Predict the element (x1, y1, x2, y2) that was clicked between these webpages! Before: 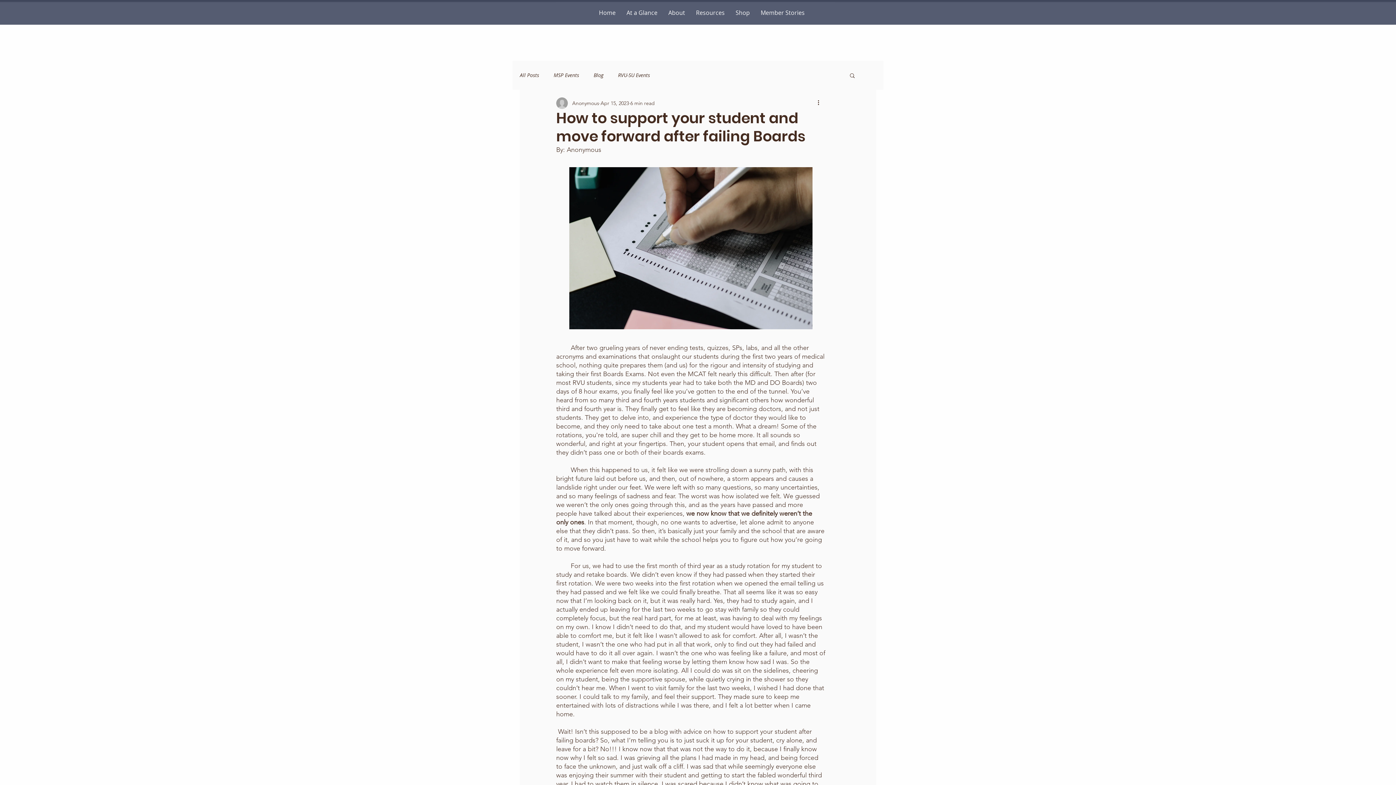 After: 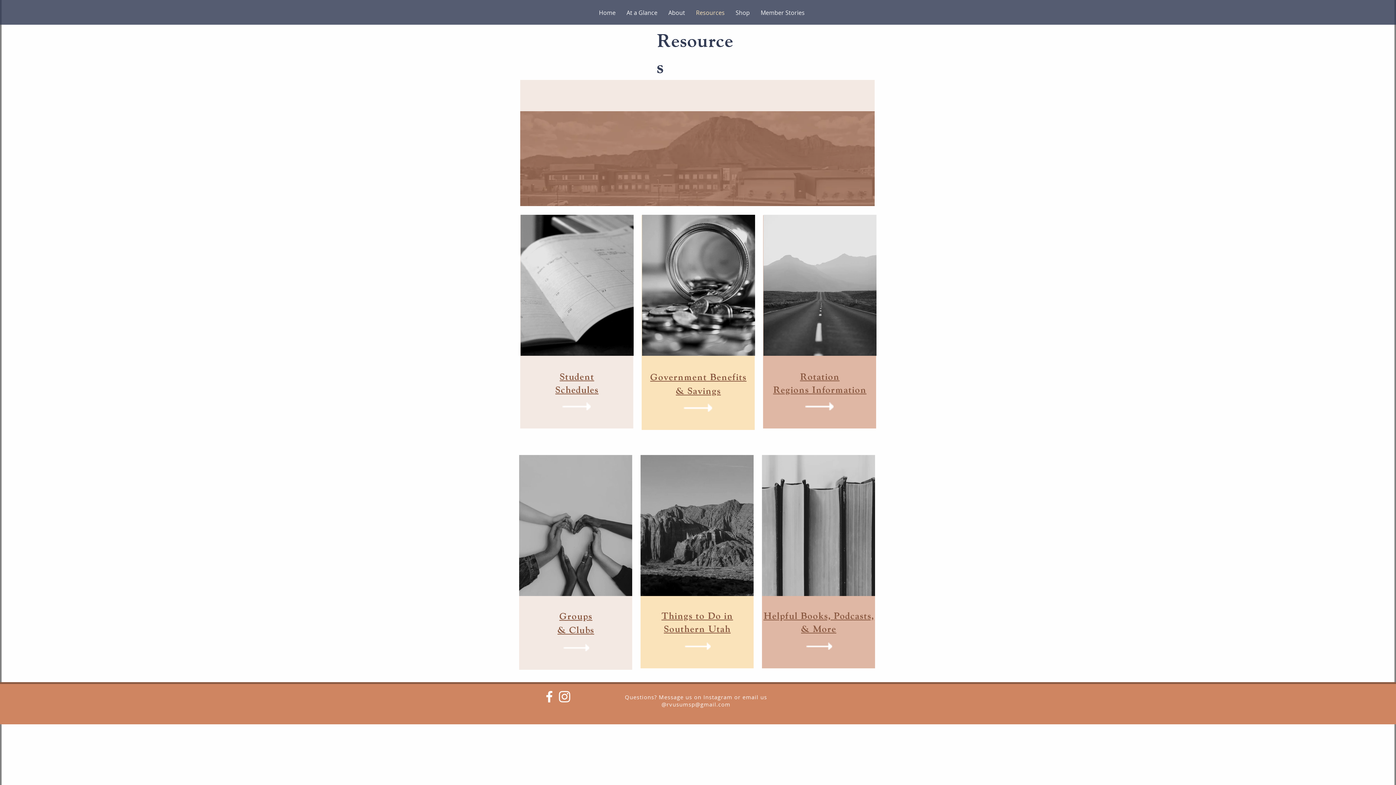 Action: label: Resources bbox: (690, 4, 730, 21)